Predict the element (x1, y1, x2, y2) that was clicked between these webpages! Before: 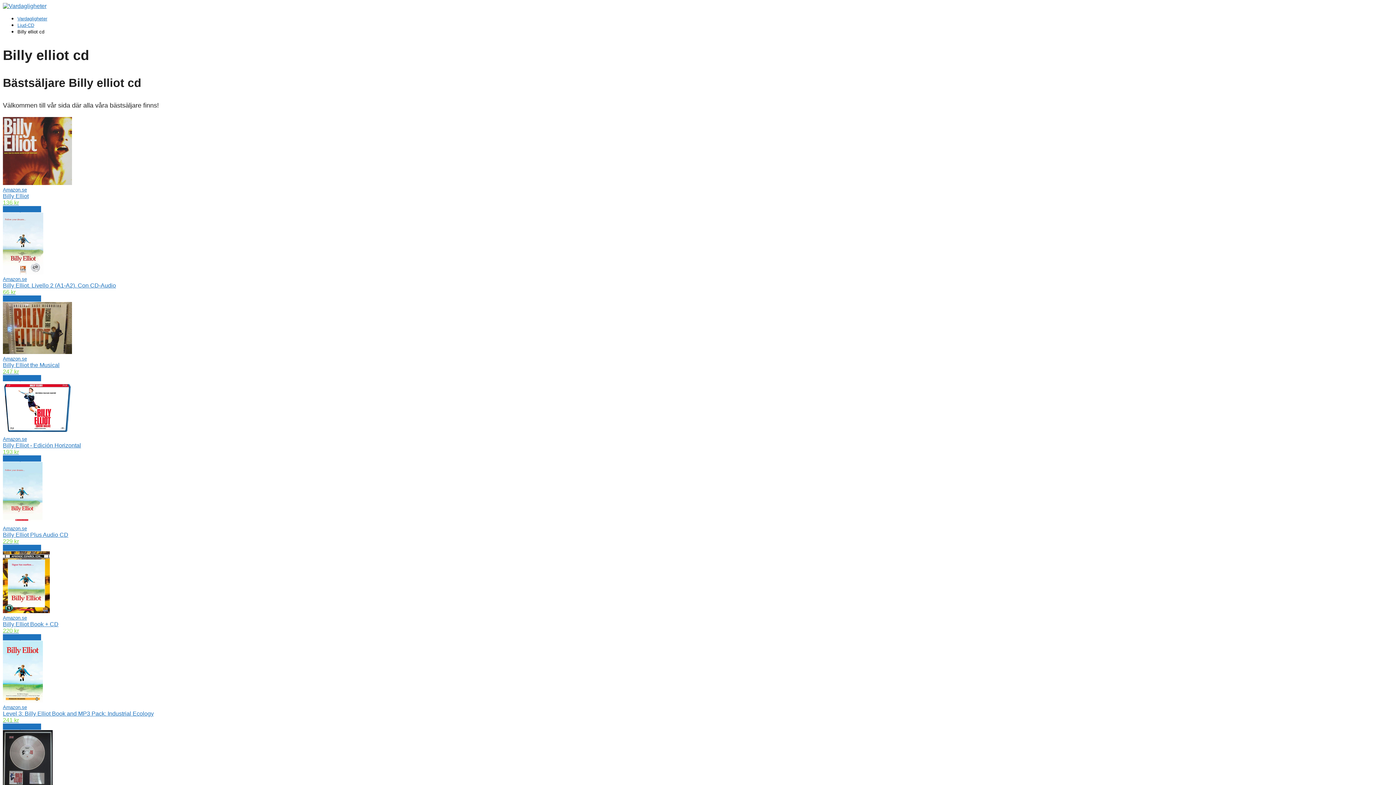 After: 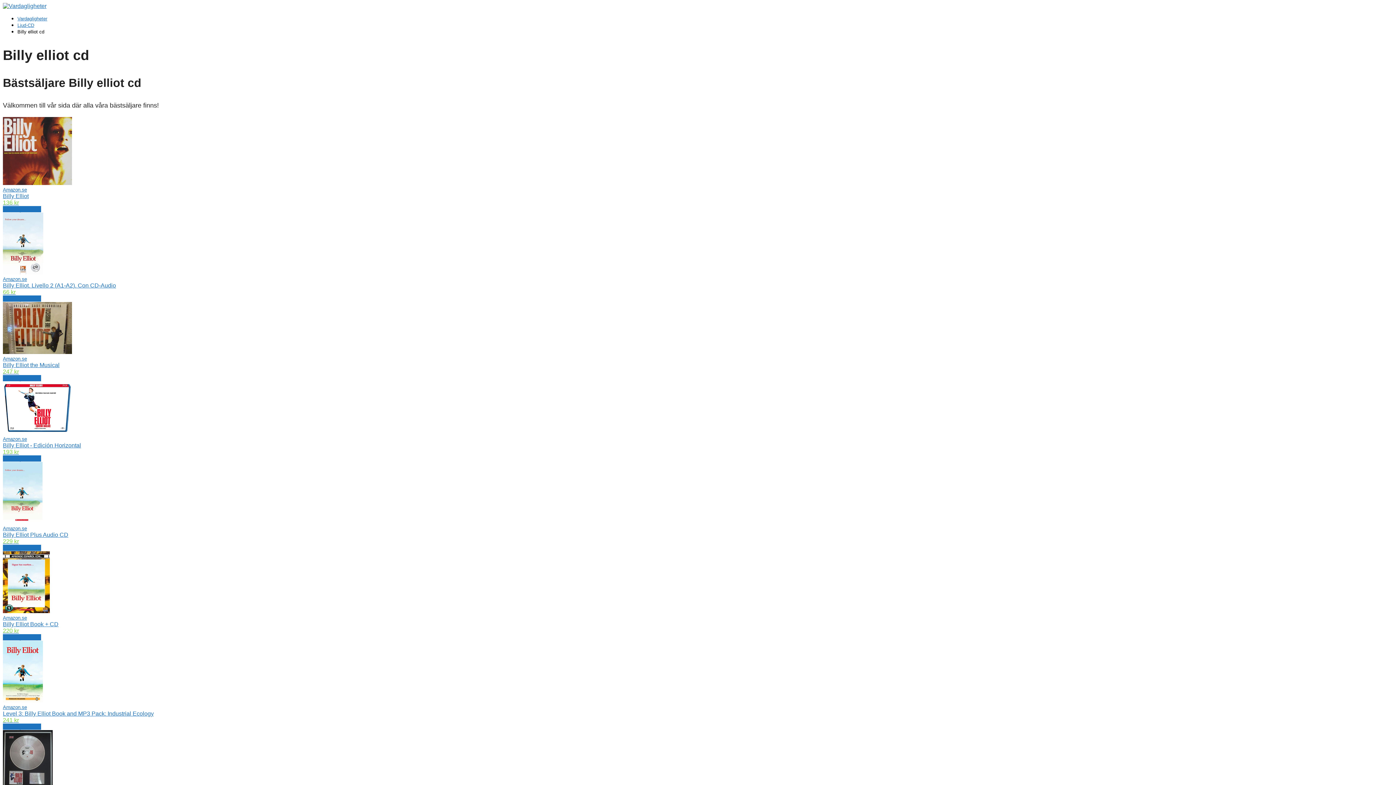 Action: bbox: (2, 462, 359, 544) label: Amazon.se
Billy Elliot Plus Audio CD
229 kr